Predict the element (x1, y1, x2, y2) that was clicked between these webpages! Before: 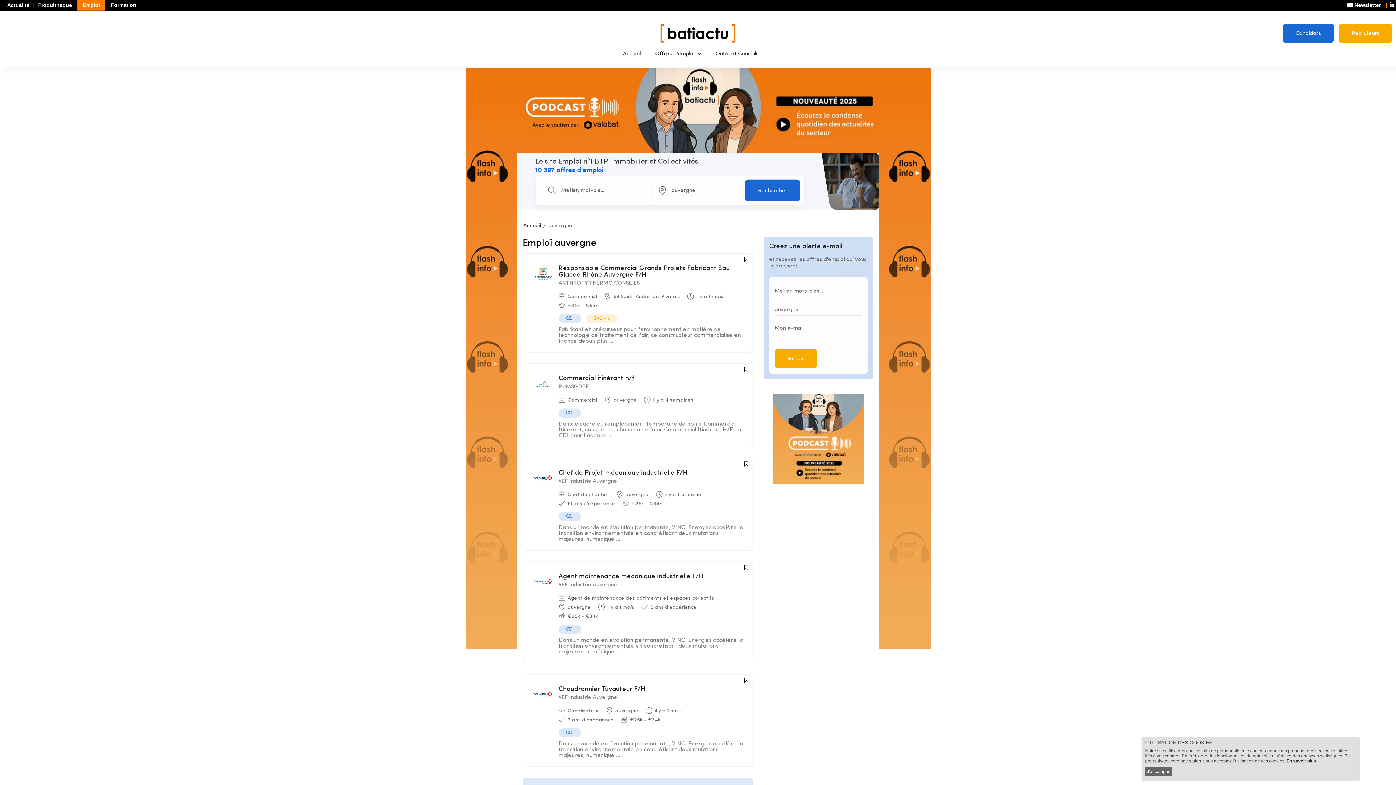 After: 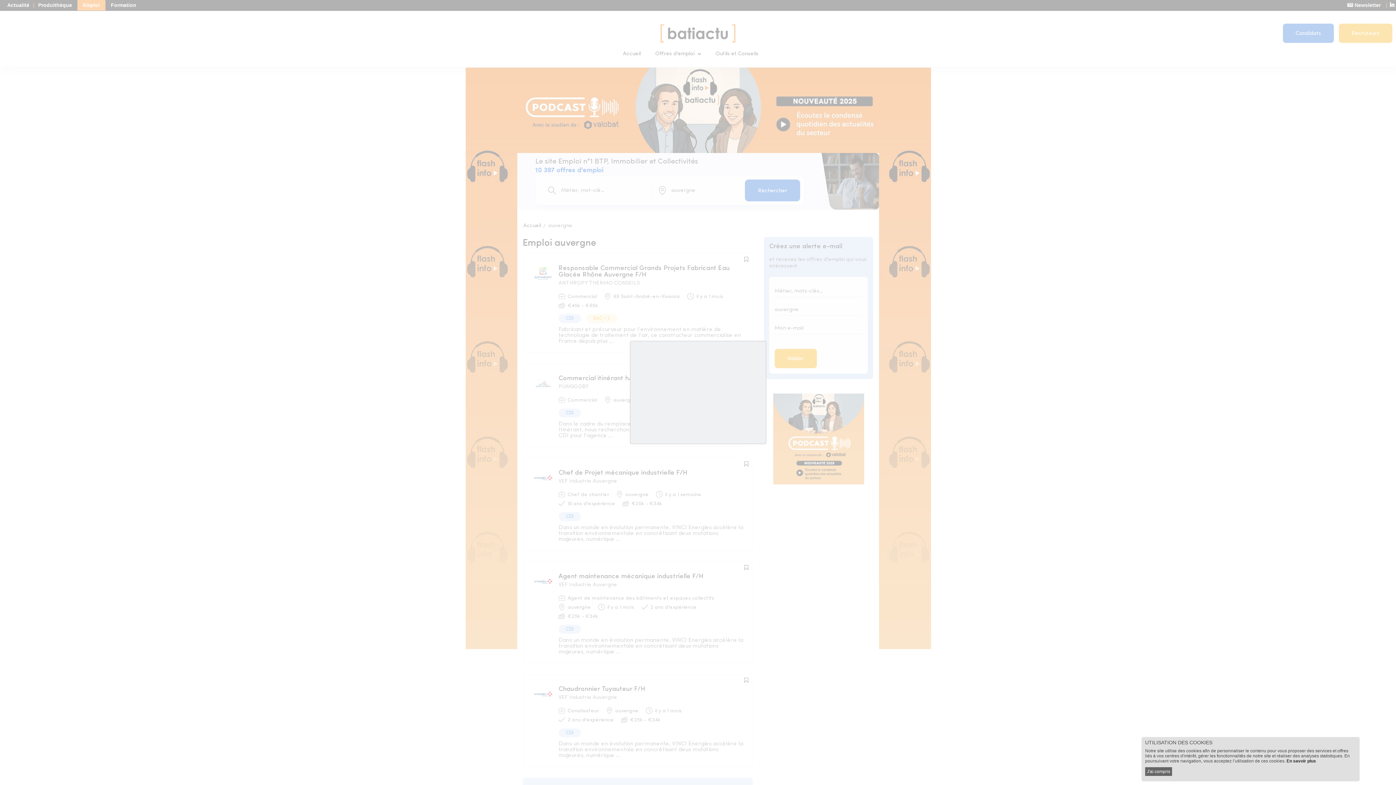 Action: label: En savoir plus bbox: (1286, 758, 1316, 764)